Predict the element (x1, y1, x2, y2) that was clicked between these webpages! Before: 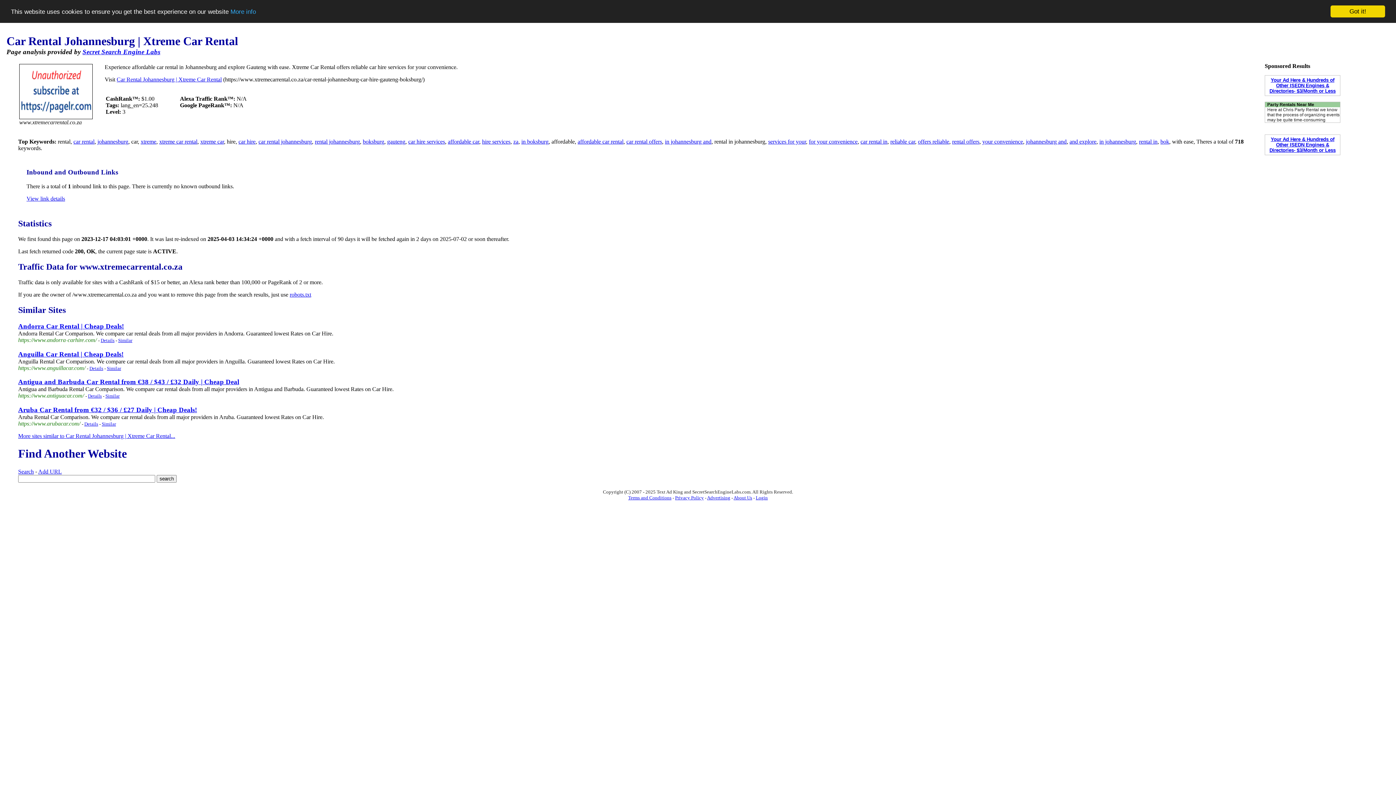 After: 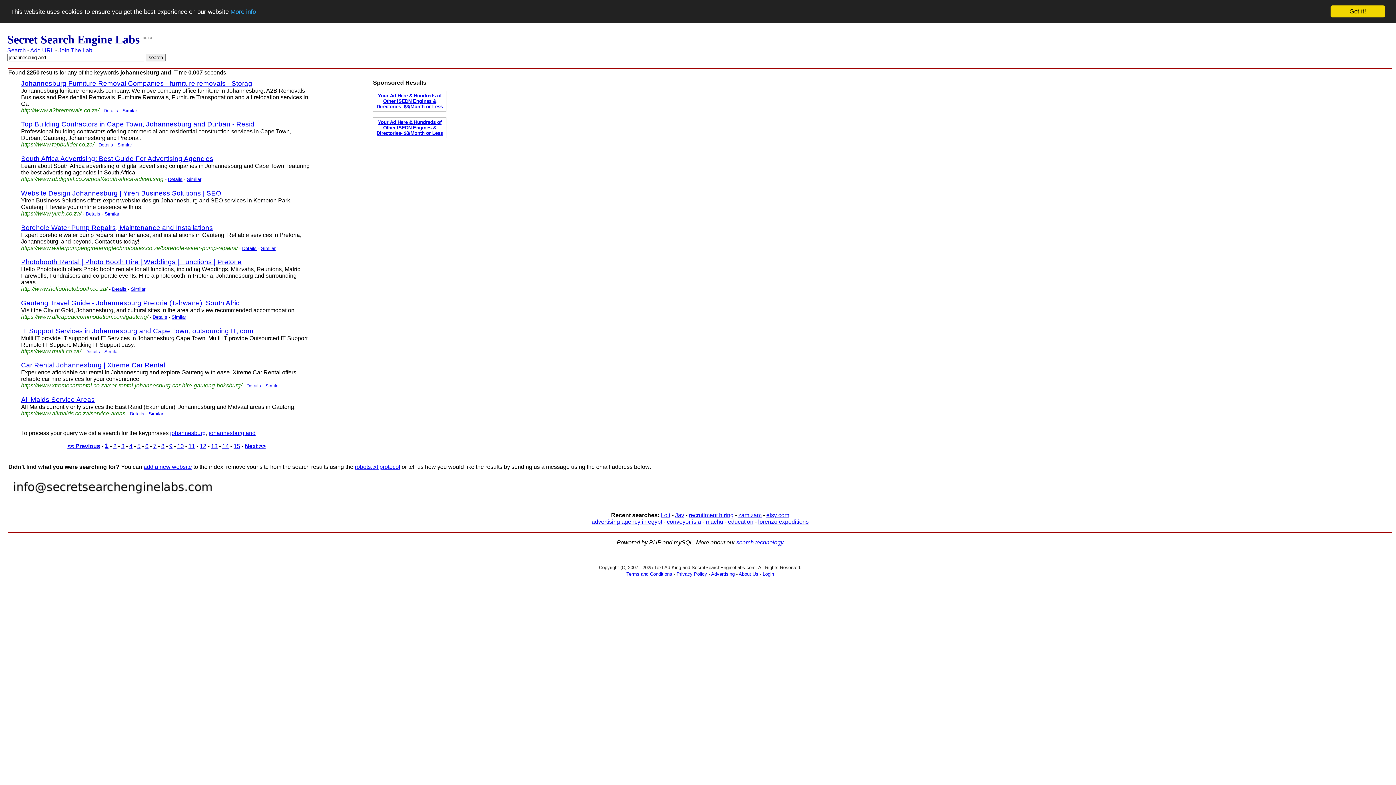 Action: label: johannesburg and bbox: (1026, 138, 1066, 144)